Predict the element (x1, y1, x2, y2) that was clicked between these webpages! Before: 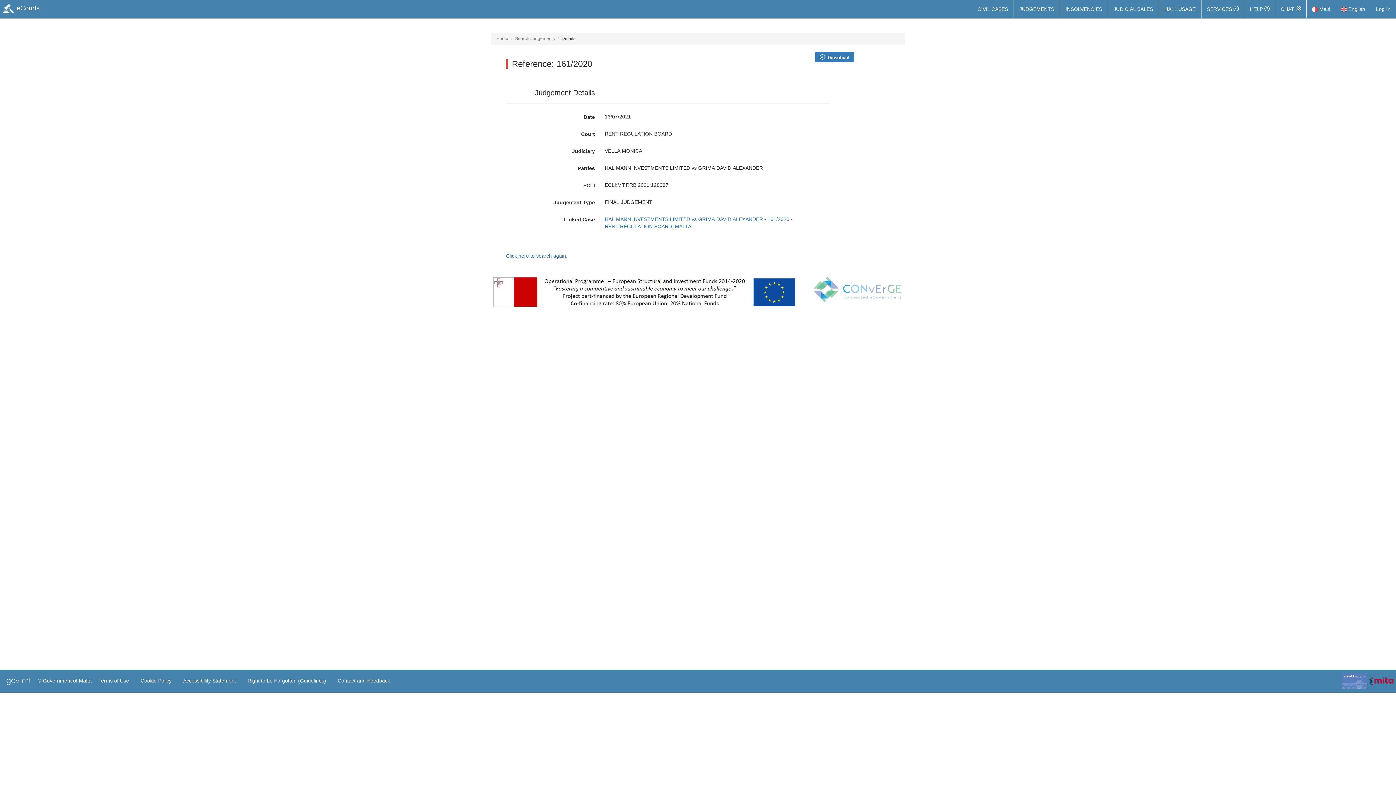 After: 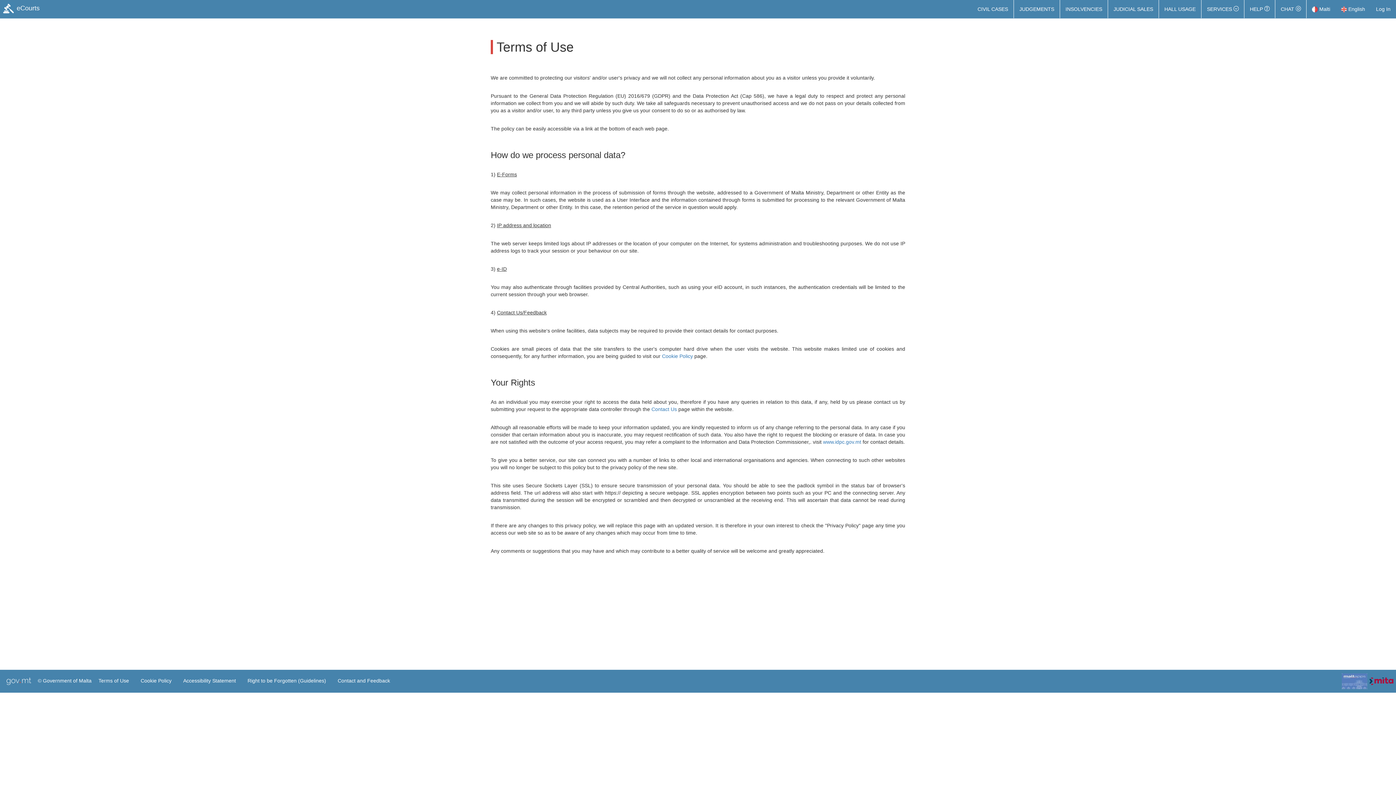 Action: bbox: (96, 673, 130, 688) label: Terms of Use